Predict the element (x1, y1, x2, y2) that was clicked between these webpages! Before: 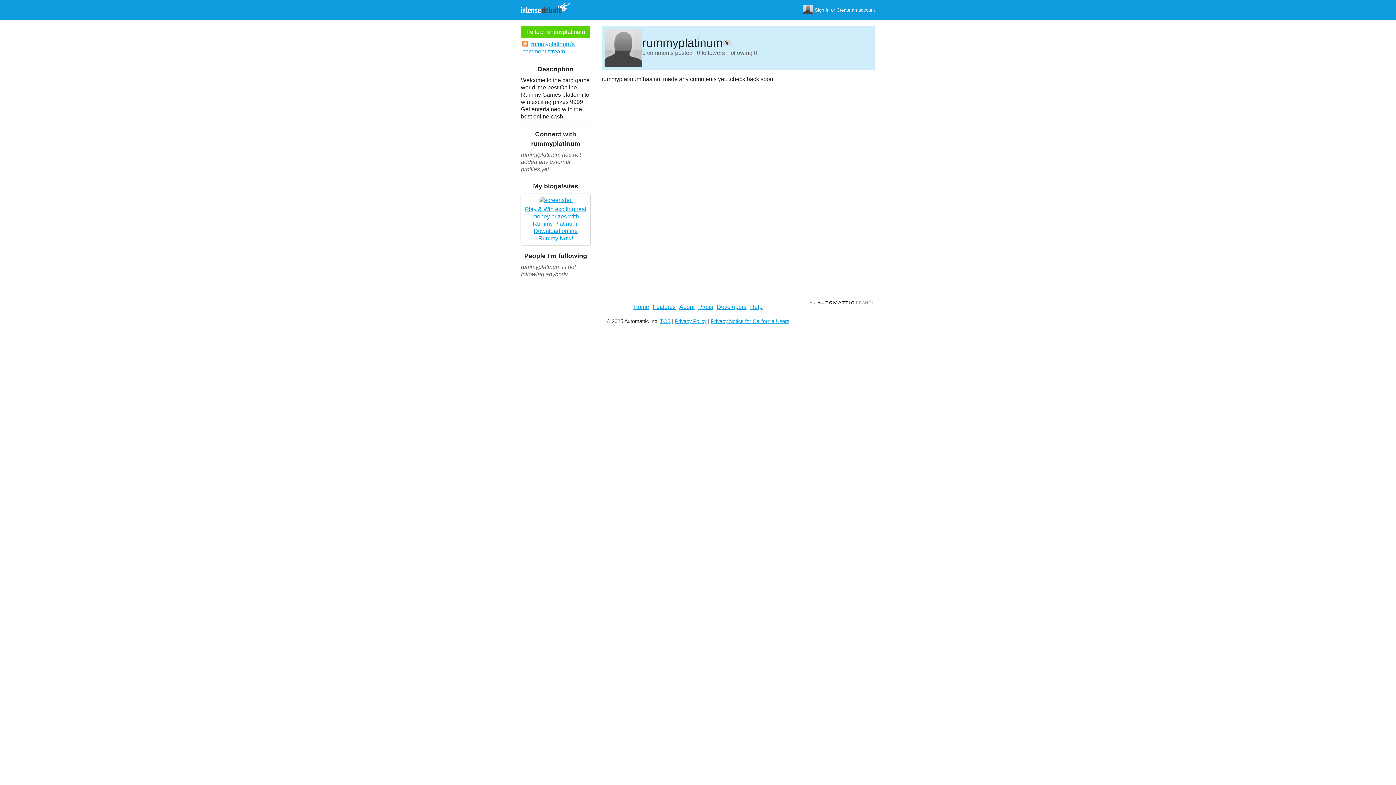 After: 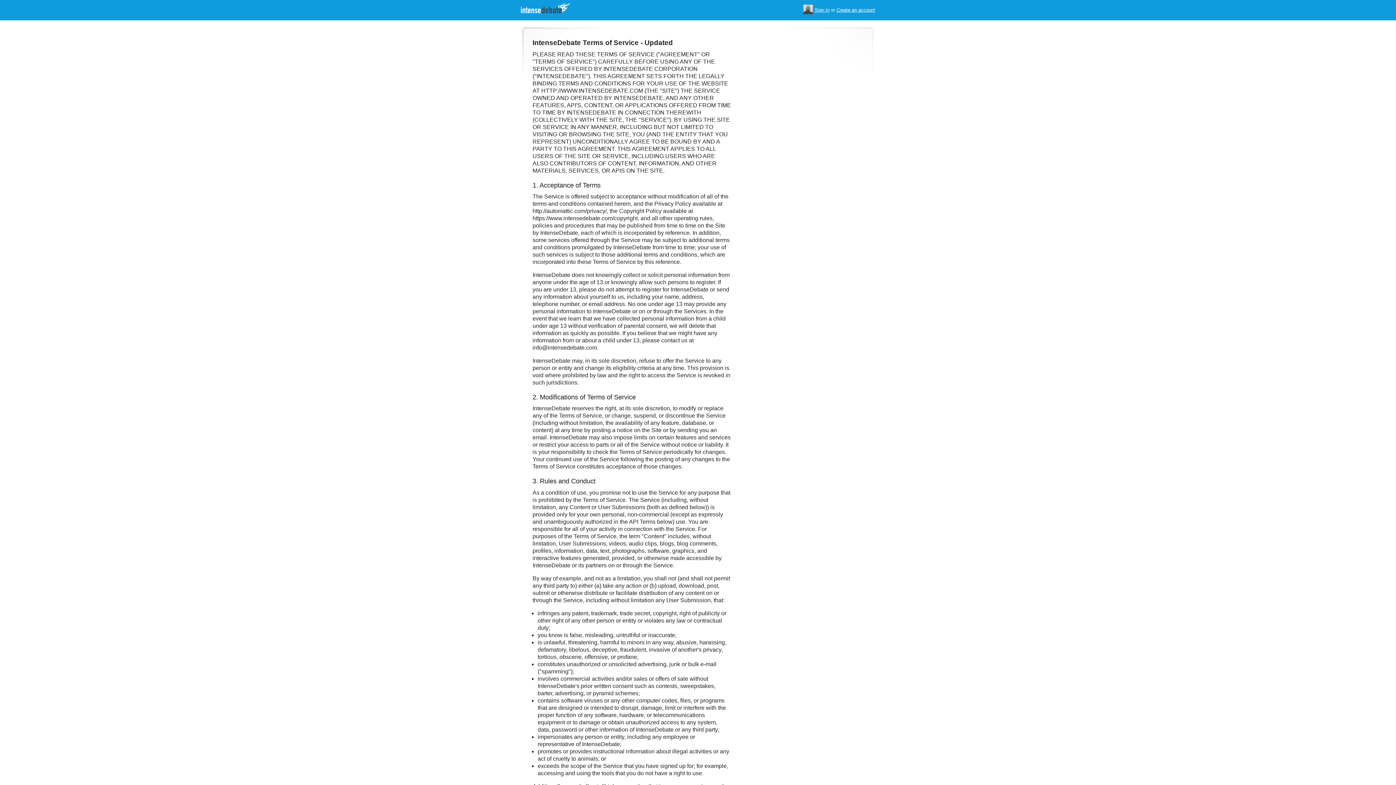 Action: label: TOS bbox: (660, 318, 670, 324)